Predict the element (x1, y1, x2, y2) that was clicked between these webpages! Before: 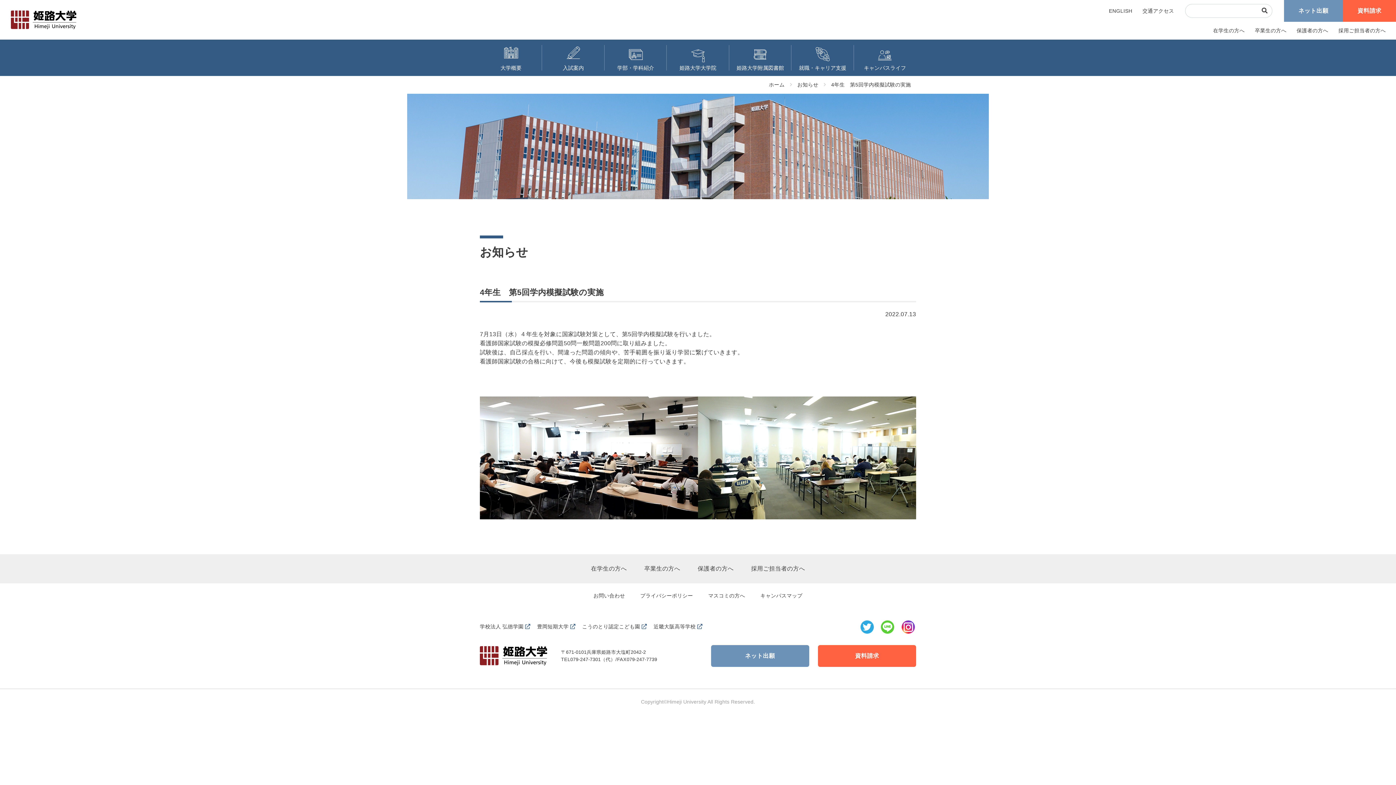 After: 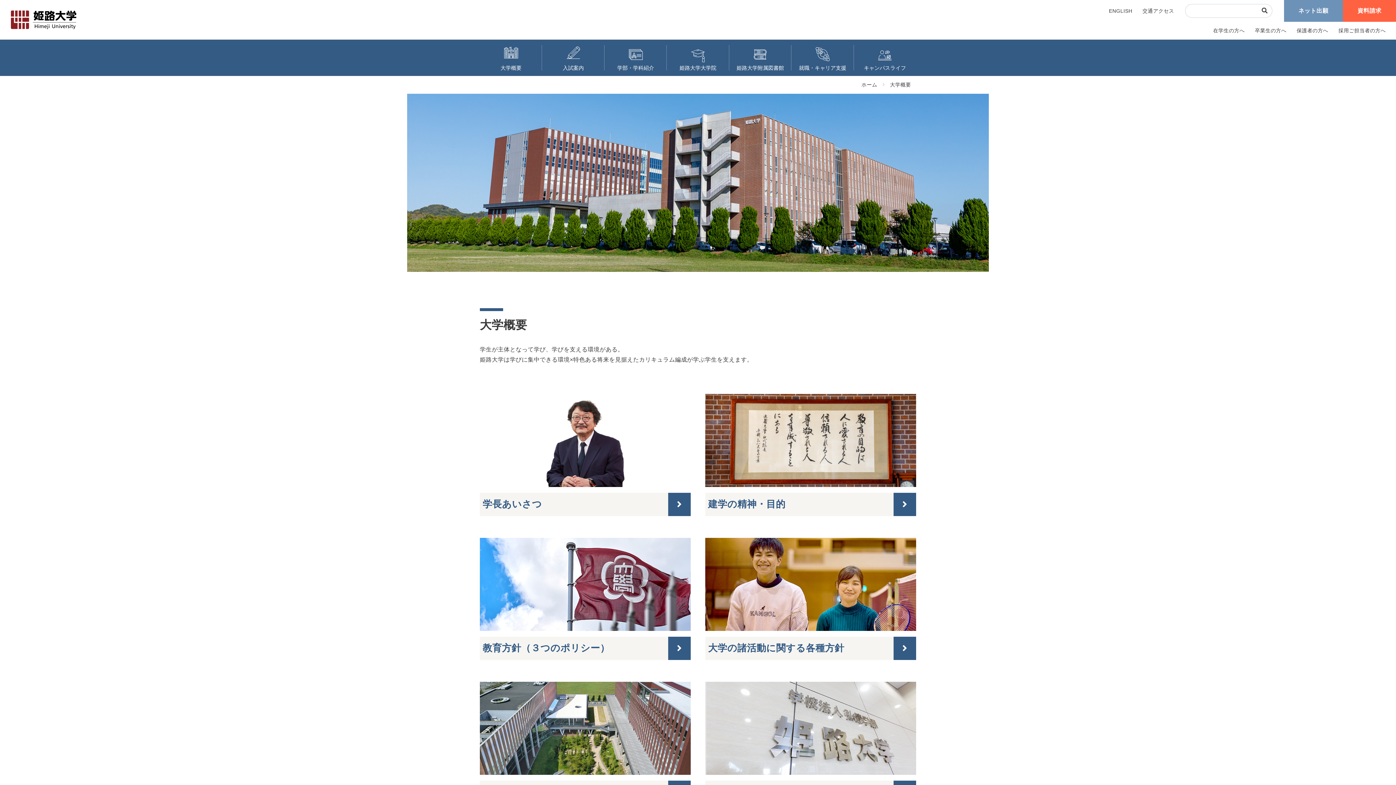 Action: label: 大学概要 bbox: (480, 39, 542, 75)